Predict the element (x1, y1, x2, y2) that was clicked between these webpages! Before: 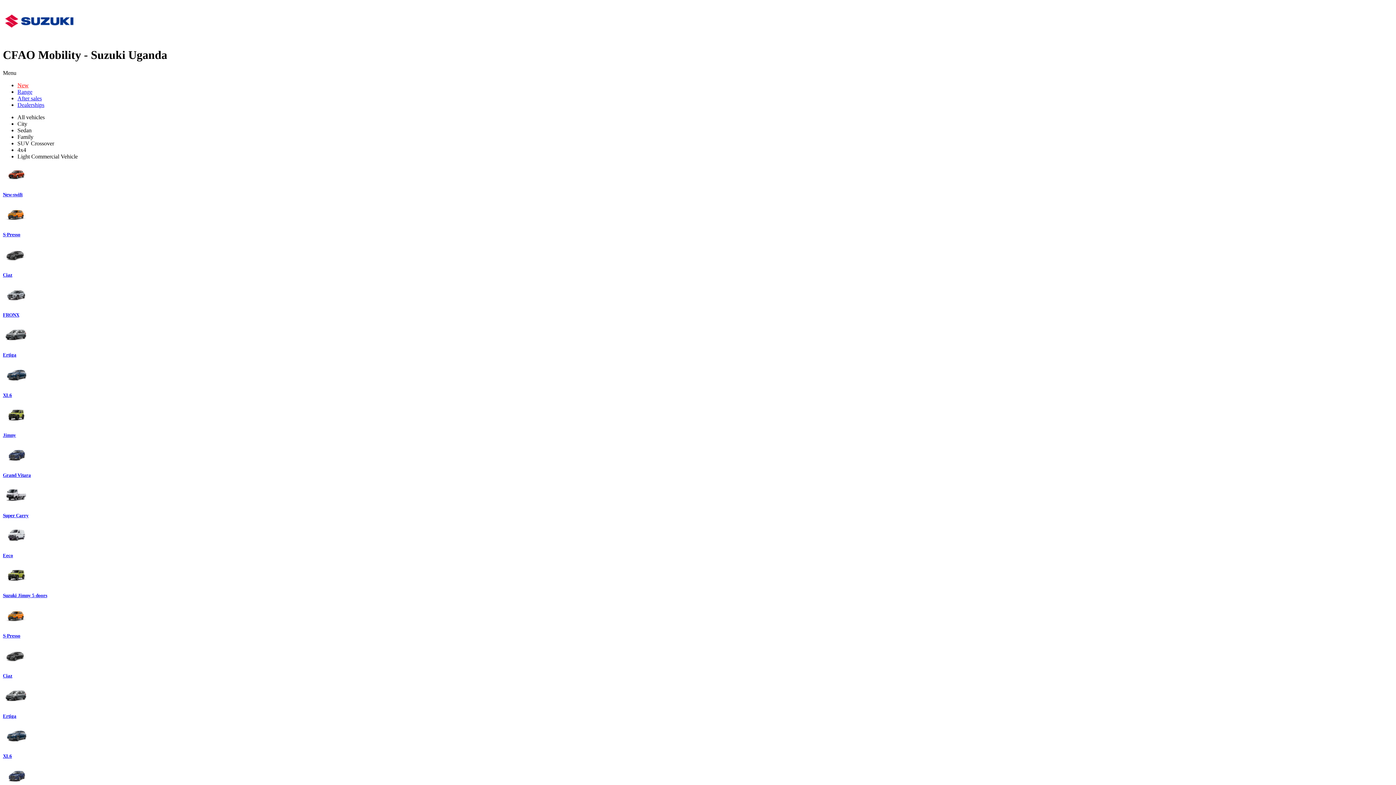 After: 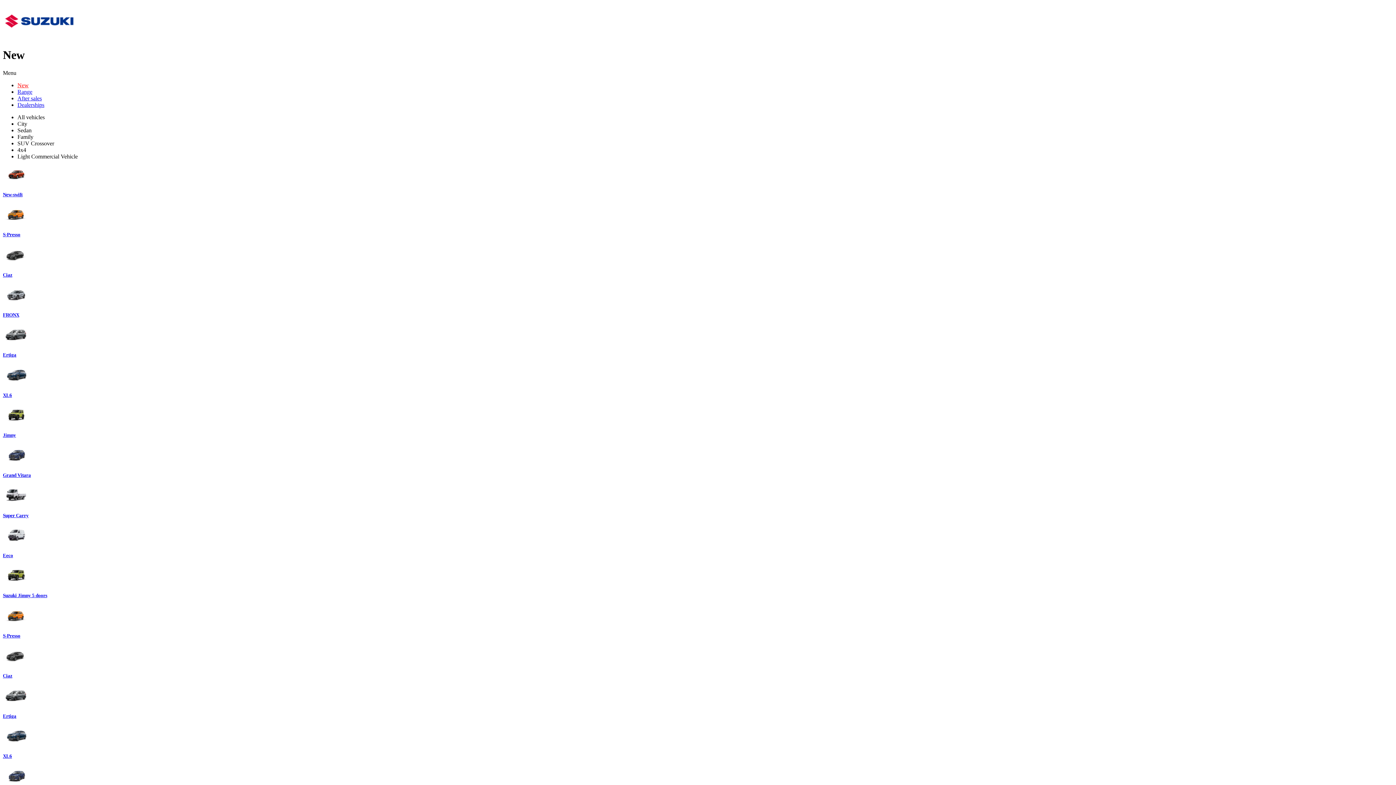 Action: bbox: (17, 82, 28, 88) label: New